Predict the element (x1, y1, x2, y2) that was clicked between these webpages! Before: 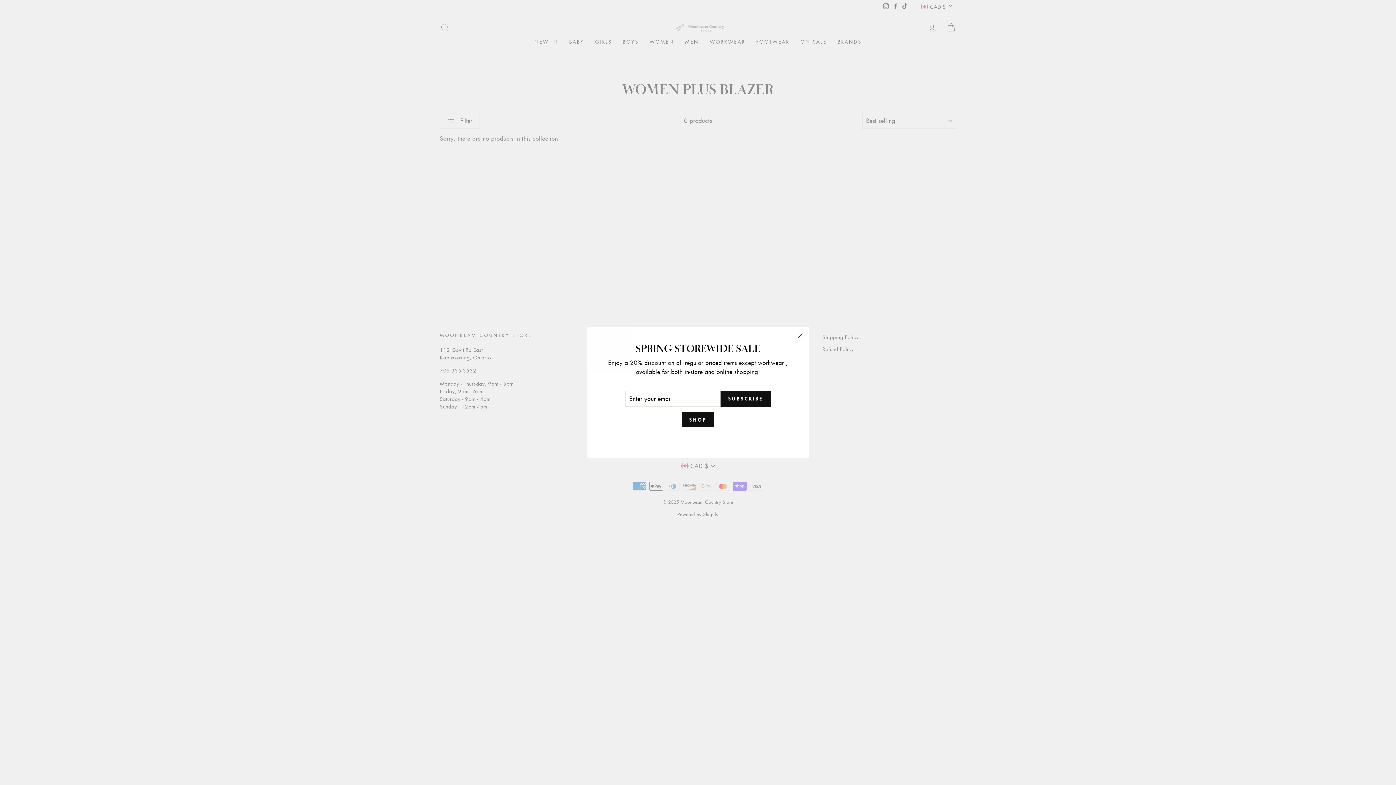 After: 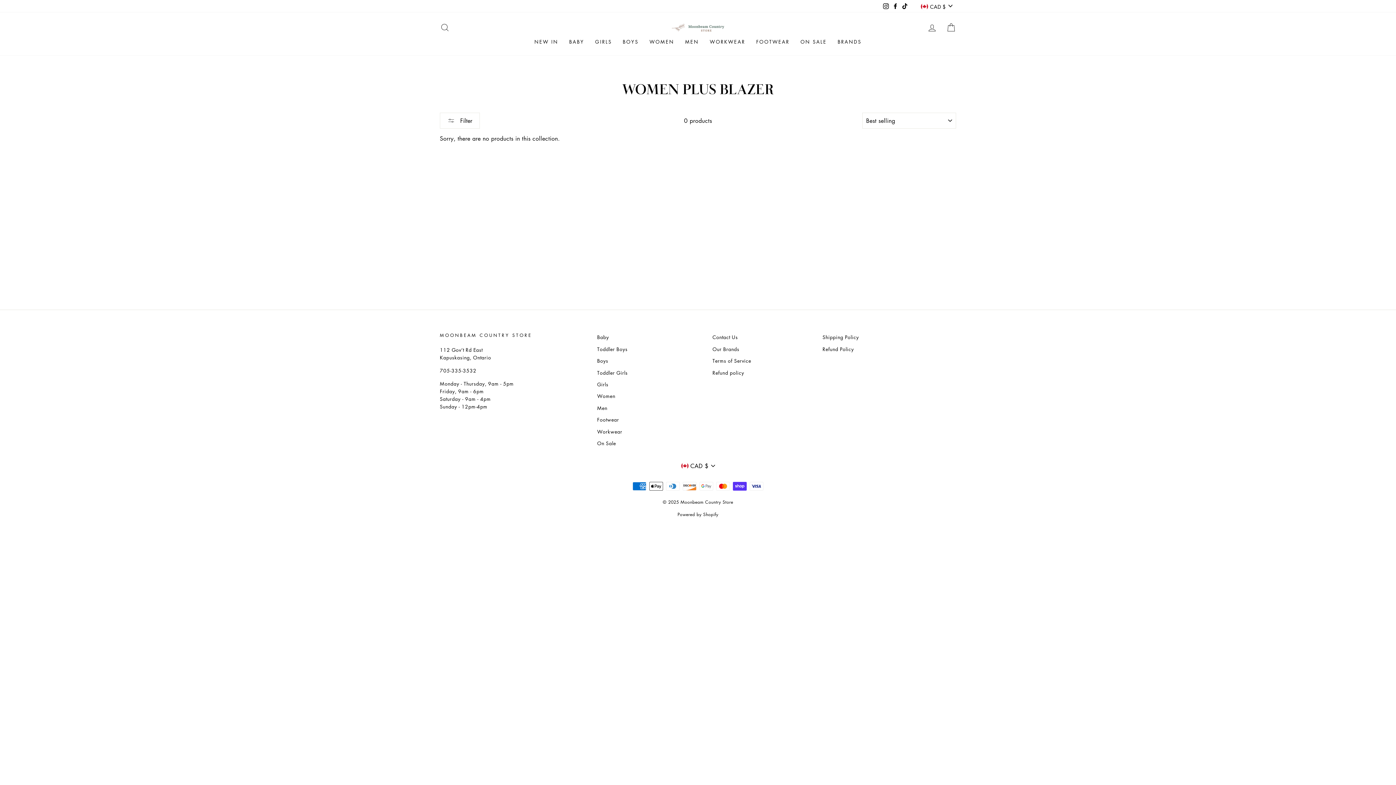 Action: bbox: (696, 439, 700, 440)